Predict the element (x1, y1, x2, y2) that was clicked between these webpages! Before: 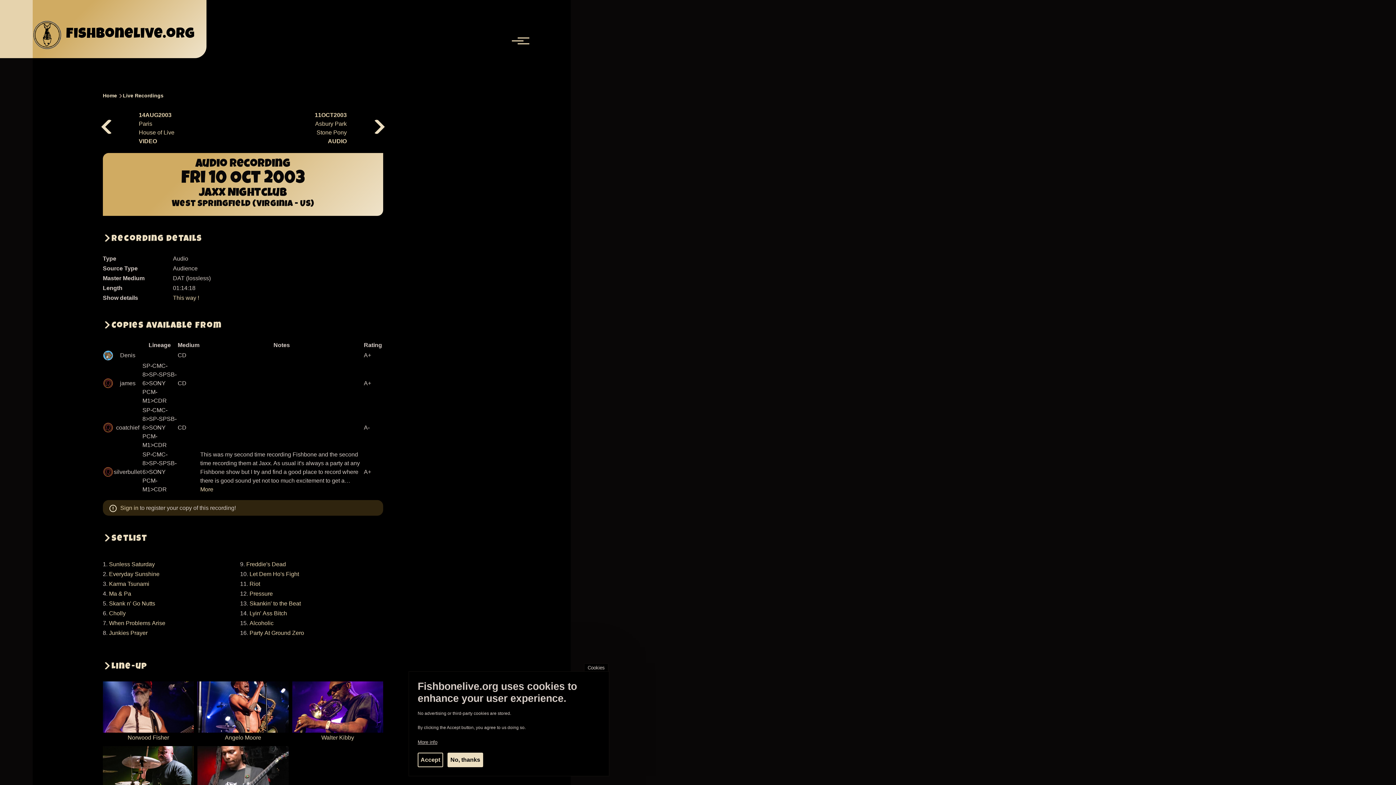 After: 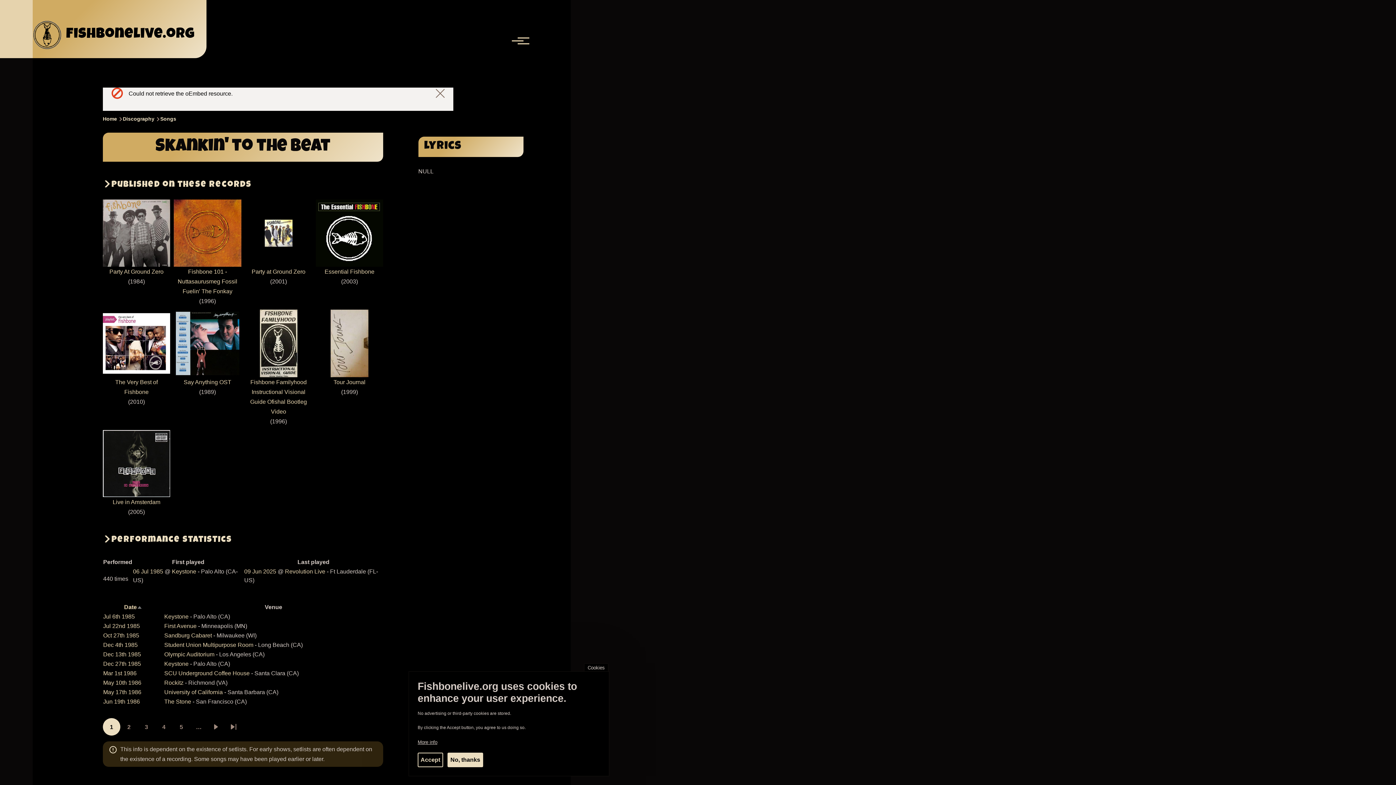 Action: label: Skankin' to the Beat bbox: (249, 600, 300, 606)